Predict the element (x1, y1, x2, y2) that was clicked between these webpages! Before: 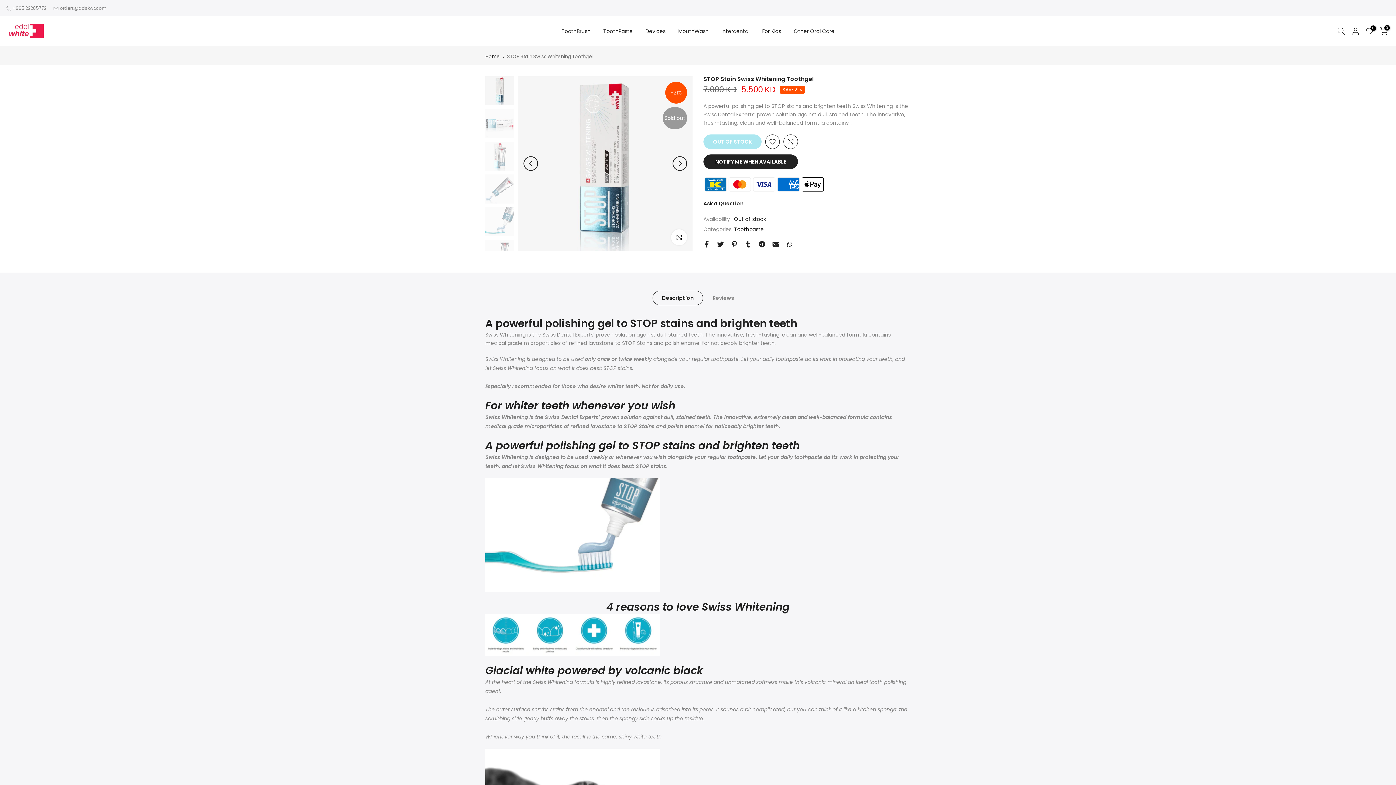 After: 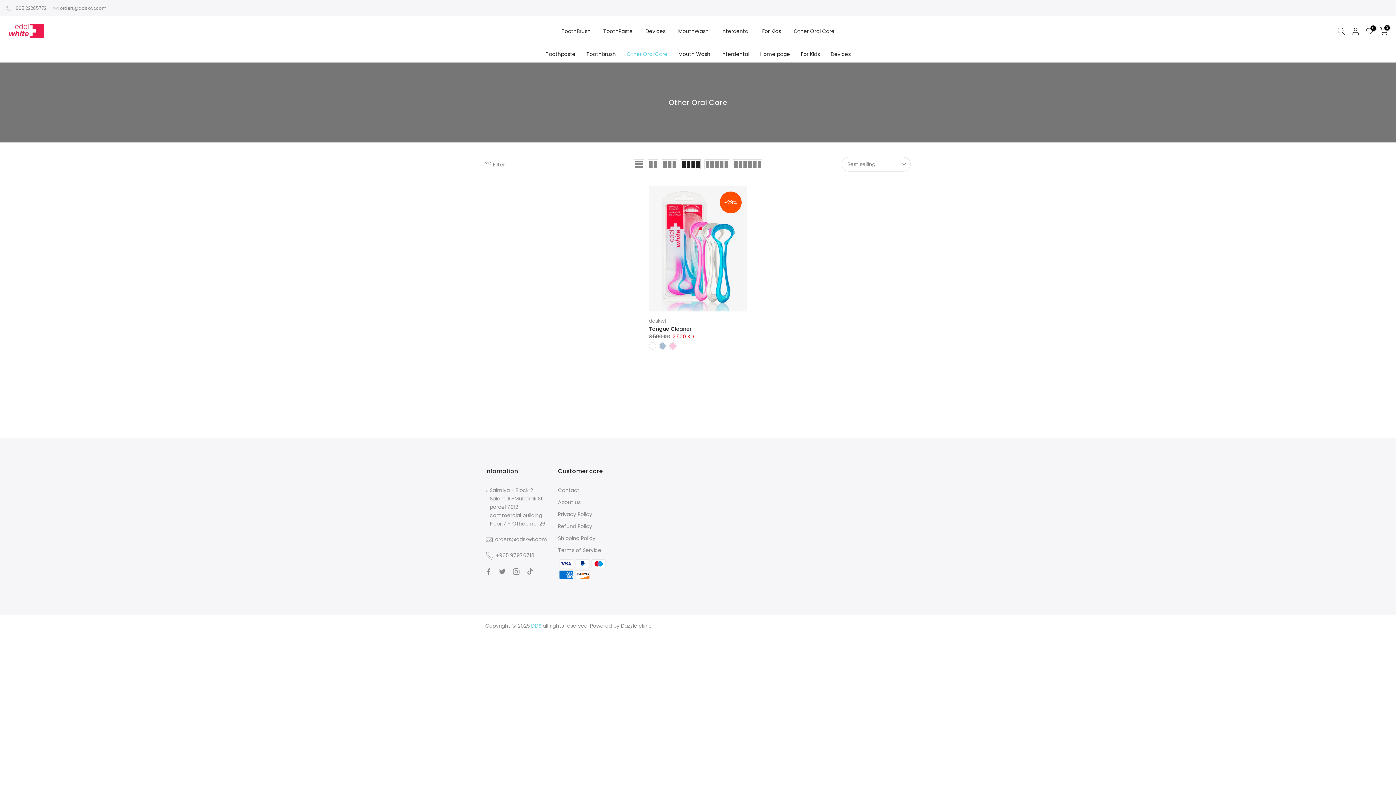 Action: bbox: (787, 26, 841, 35) label: Other Oral Care